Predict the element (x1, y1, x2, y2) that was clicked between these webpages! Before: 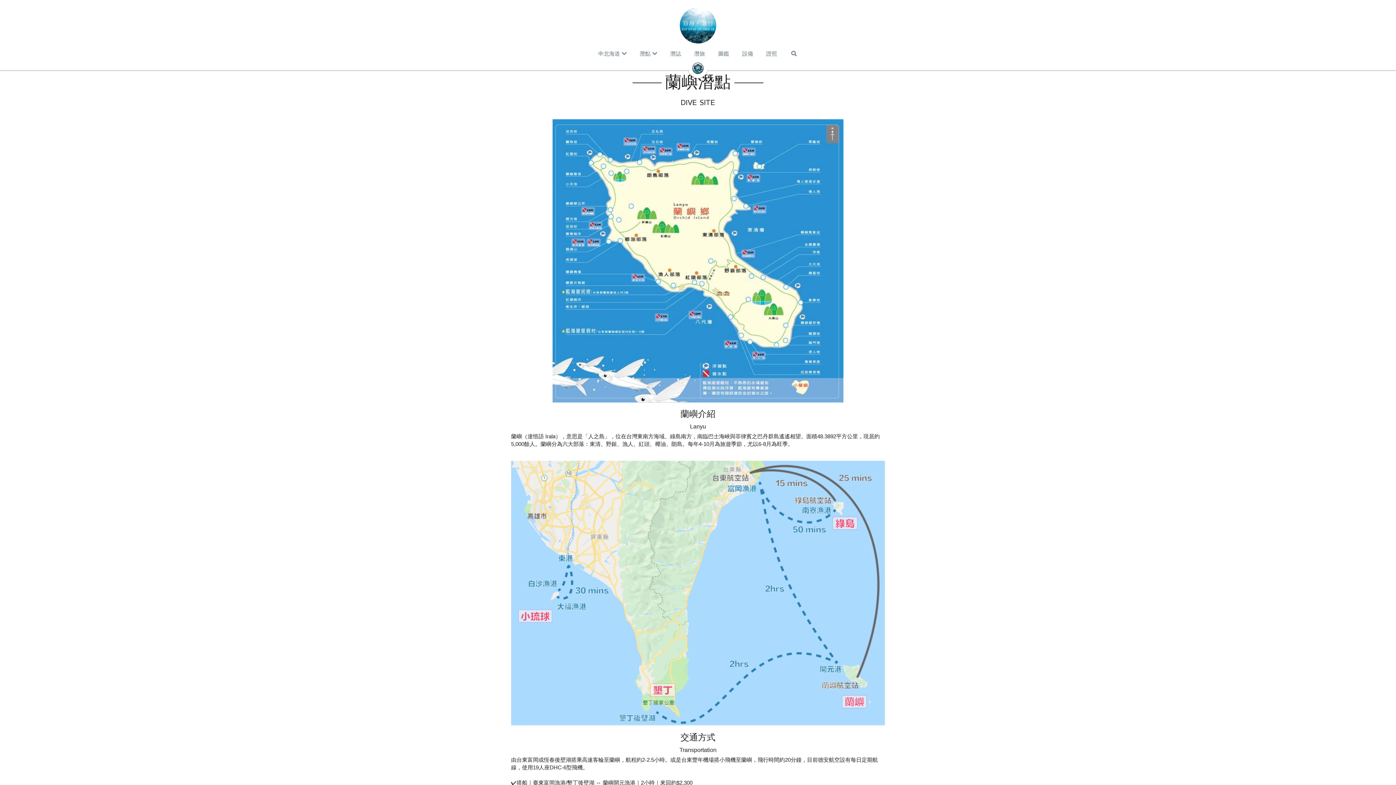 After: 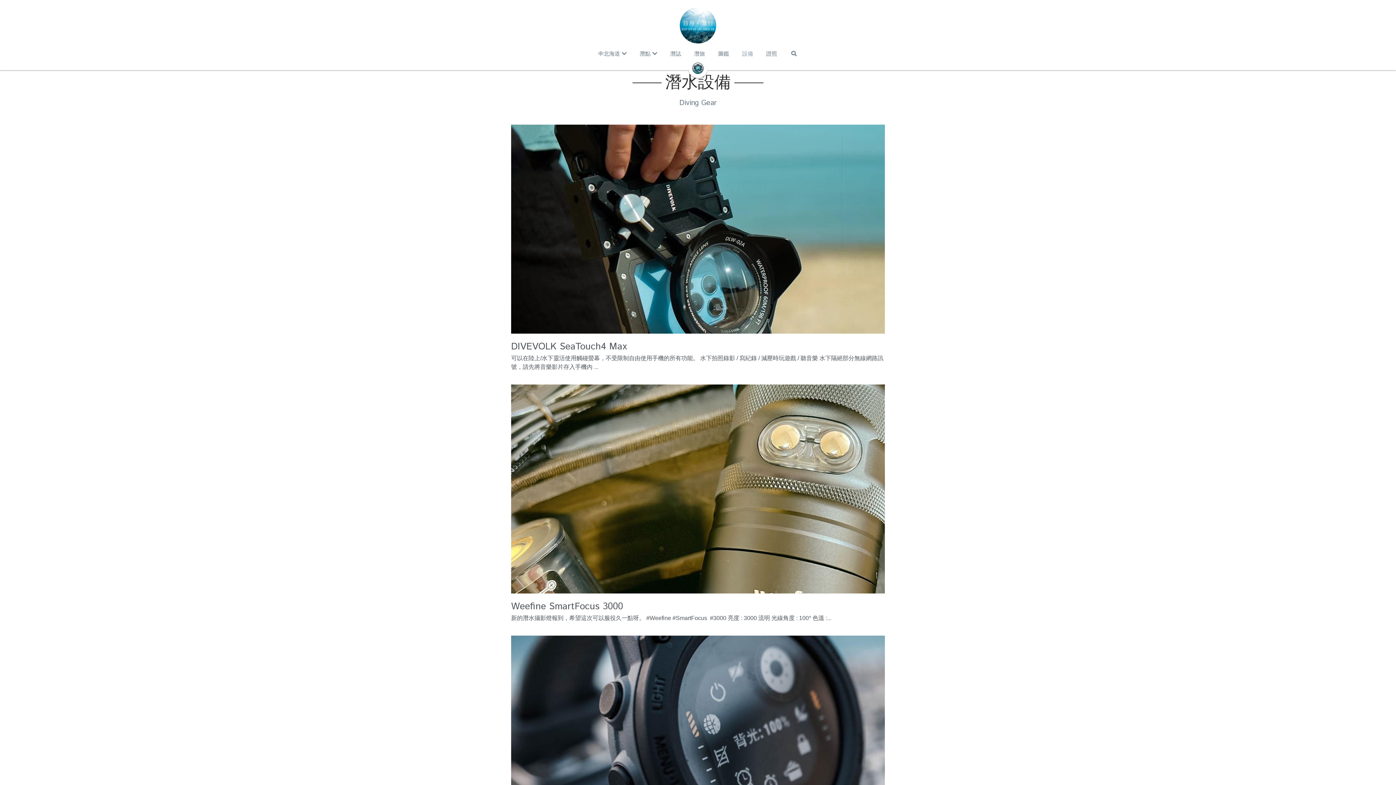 Action: bbox: (742, 49, 753, 58) label: 設備